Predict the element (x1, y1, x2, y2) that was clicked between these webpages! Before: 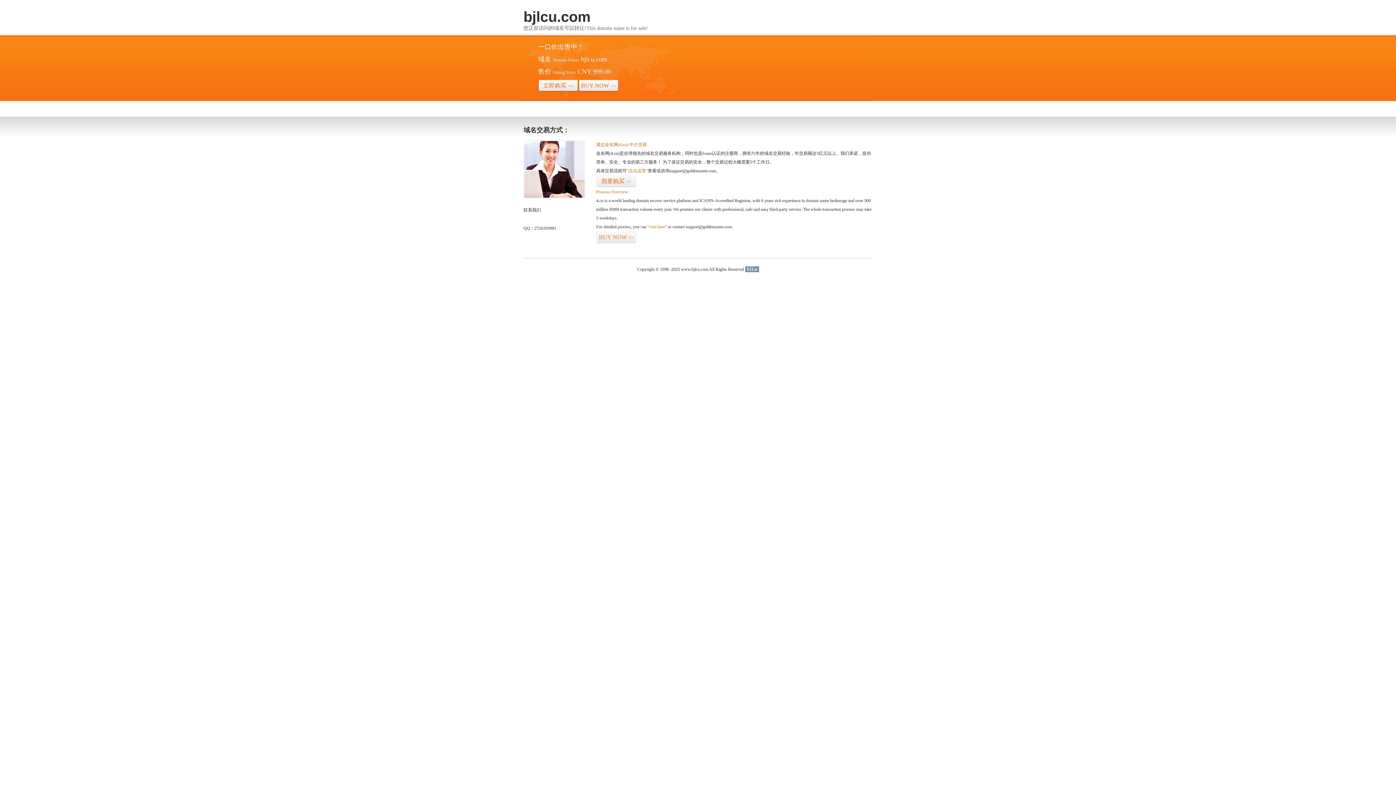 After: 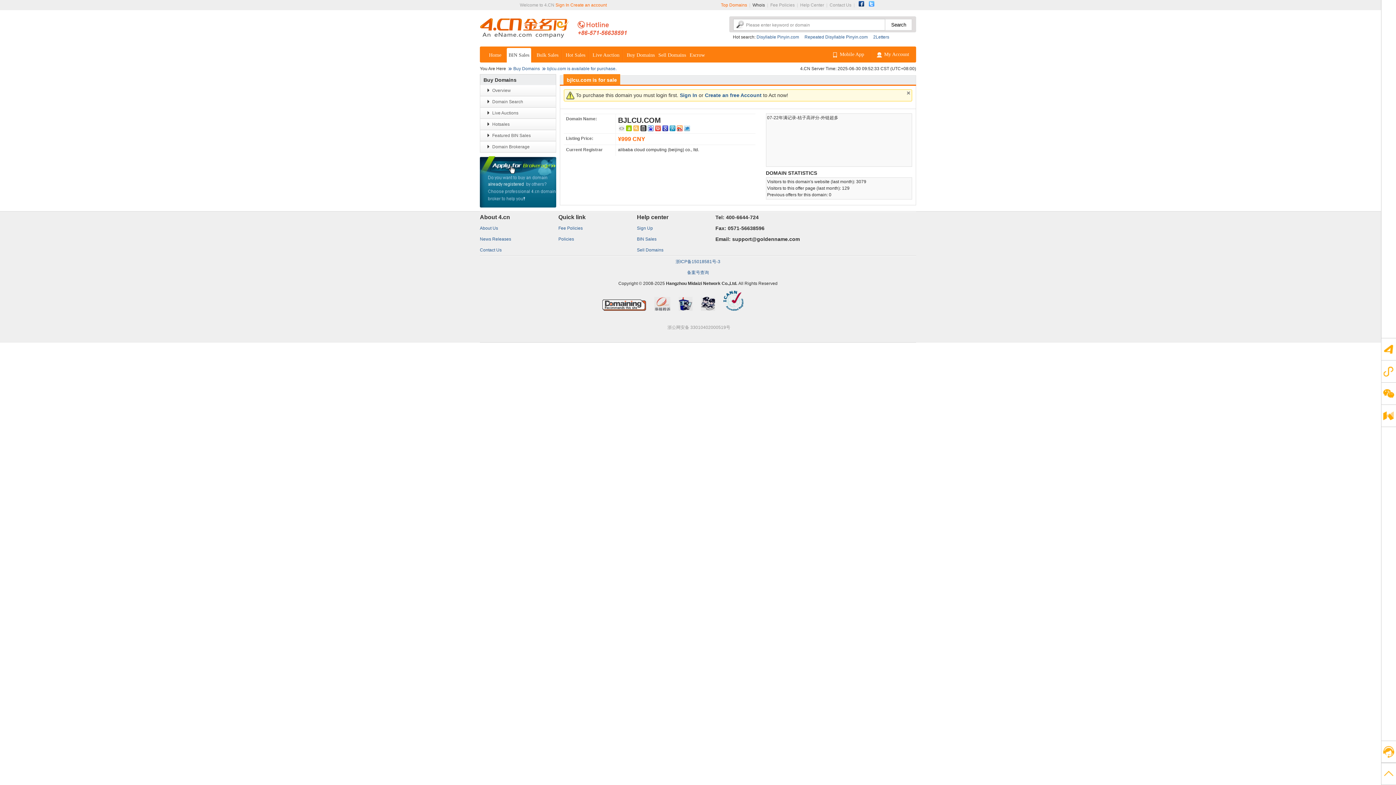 Action: label: BUY NOW>> bbox: (578, 79, 618, 92)